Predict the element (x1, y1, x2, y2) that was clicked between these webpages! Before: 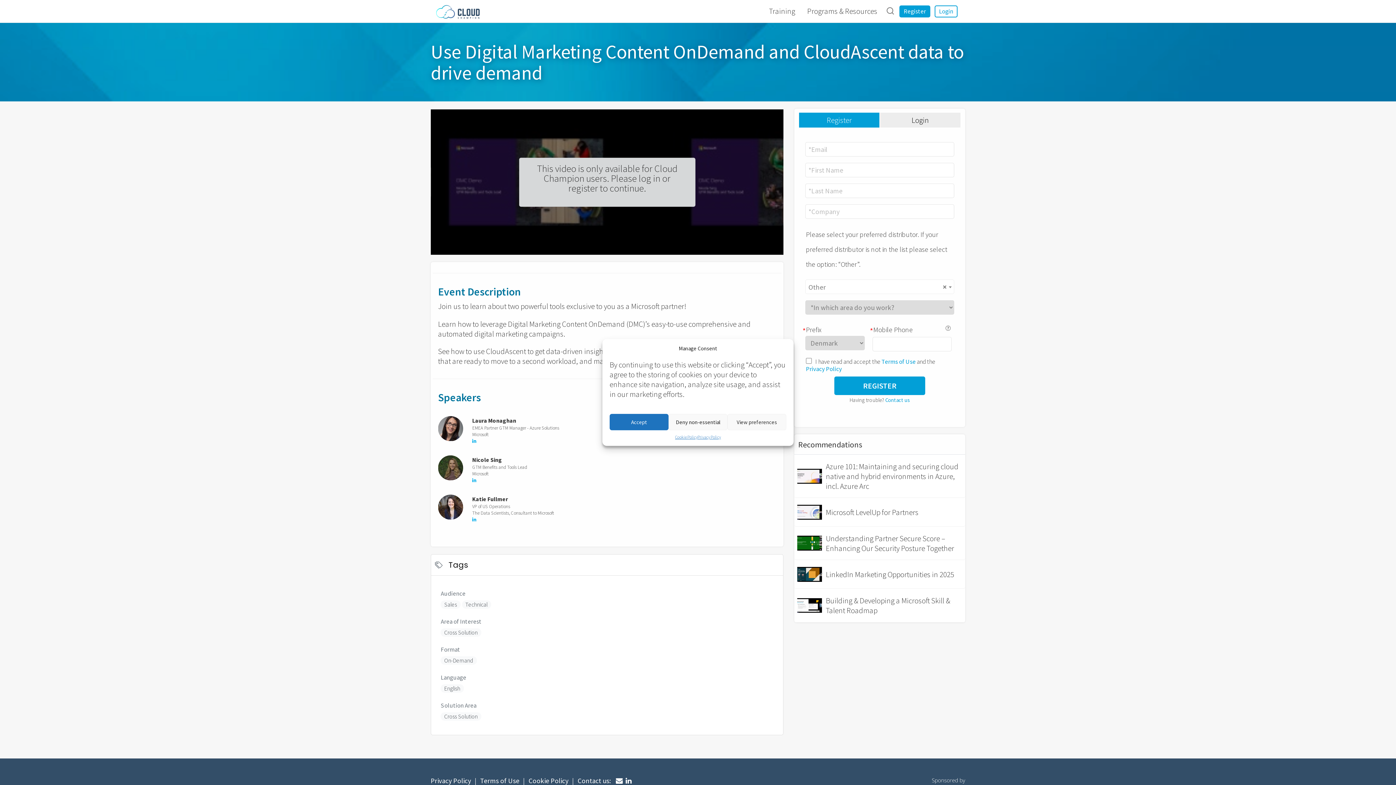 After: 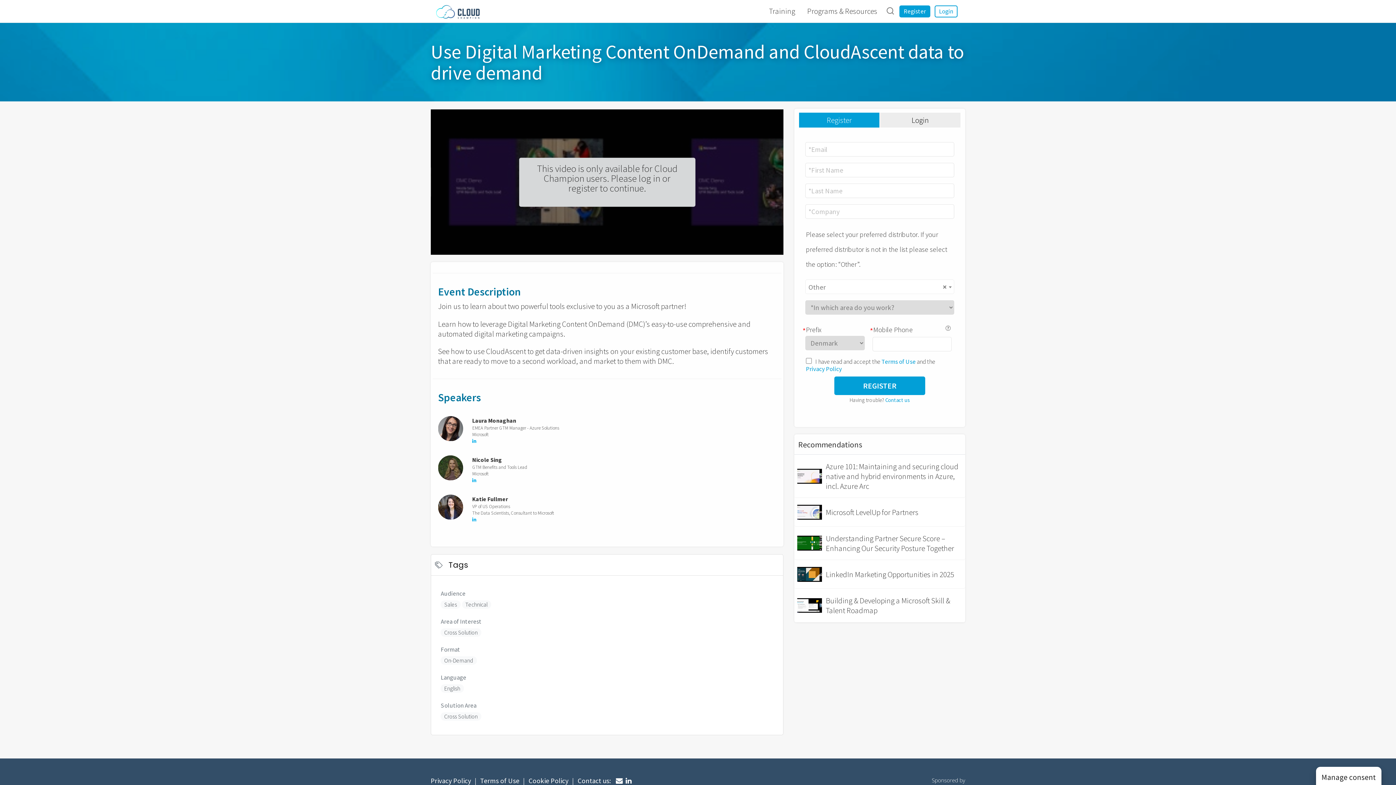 Action: bbox: (668, 414, 727, 430) label: Deny non-essential